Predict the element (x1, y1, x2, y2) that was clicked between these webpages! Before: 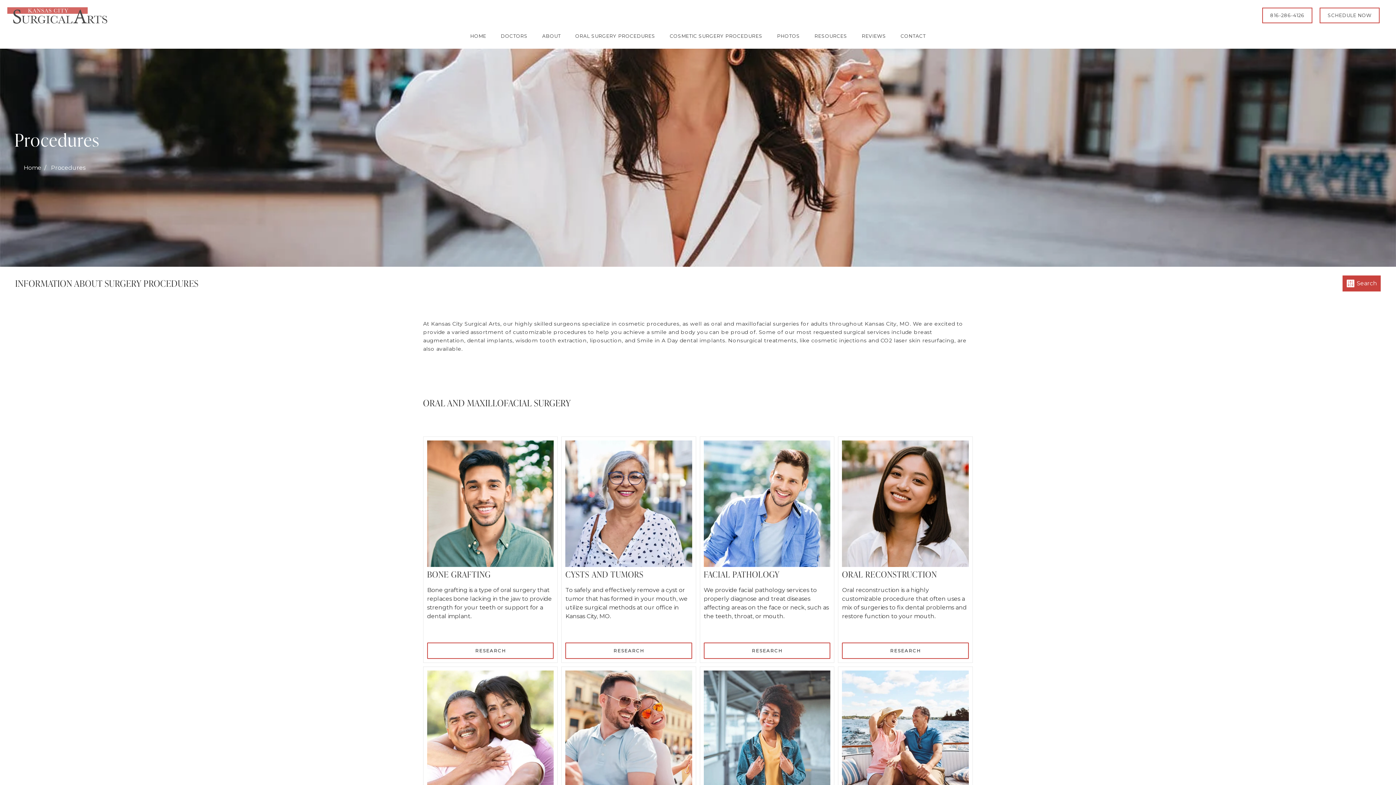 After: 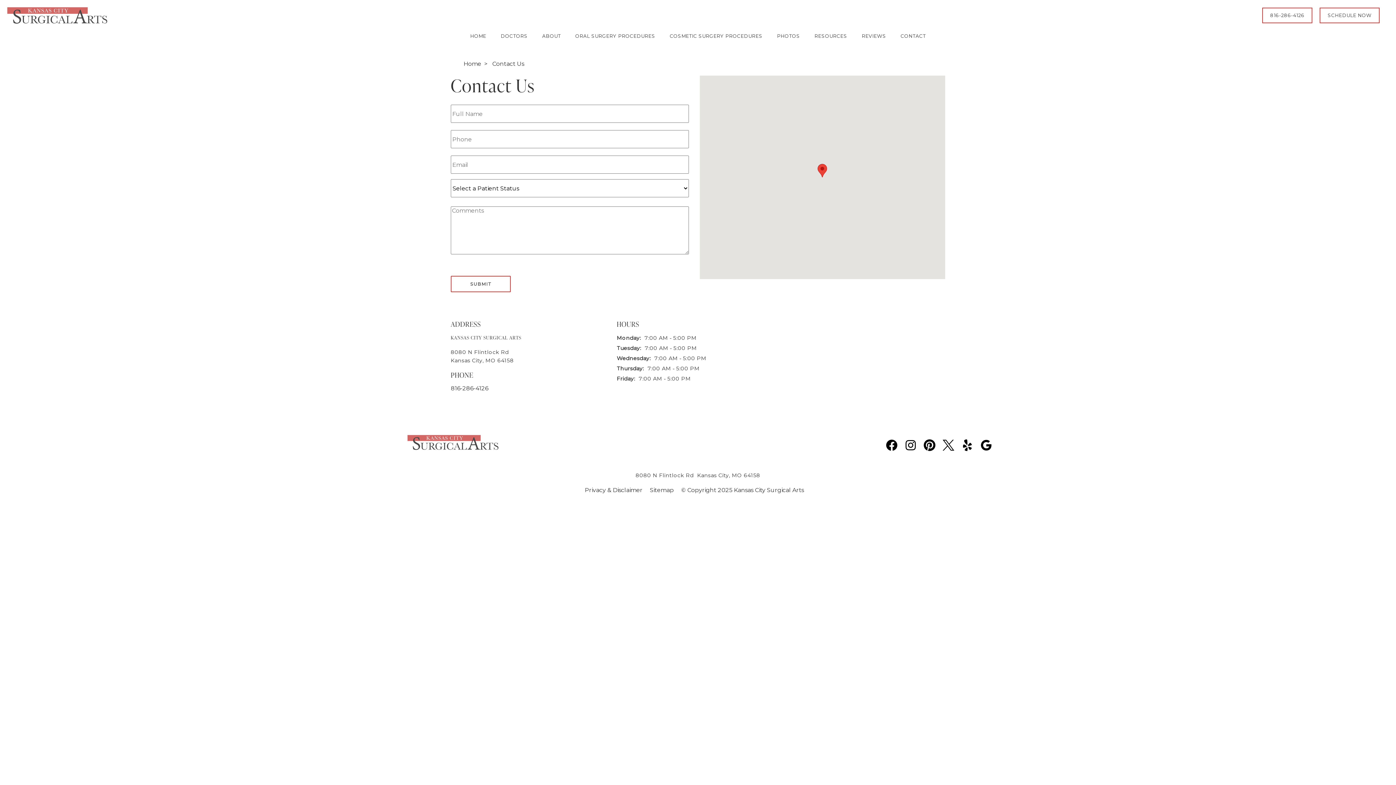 Action: label: CONTACT bbox: (897, 30, 929, 41)